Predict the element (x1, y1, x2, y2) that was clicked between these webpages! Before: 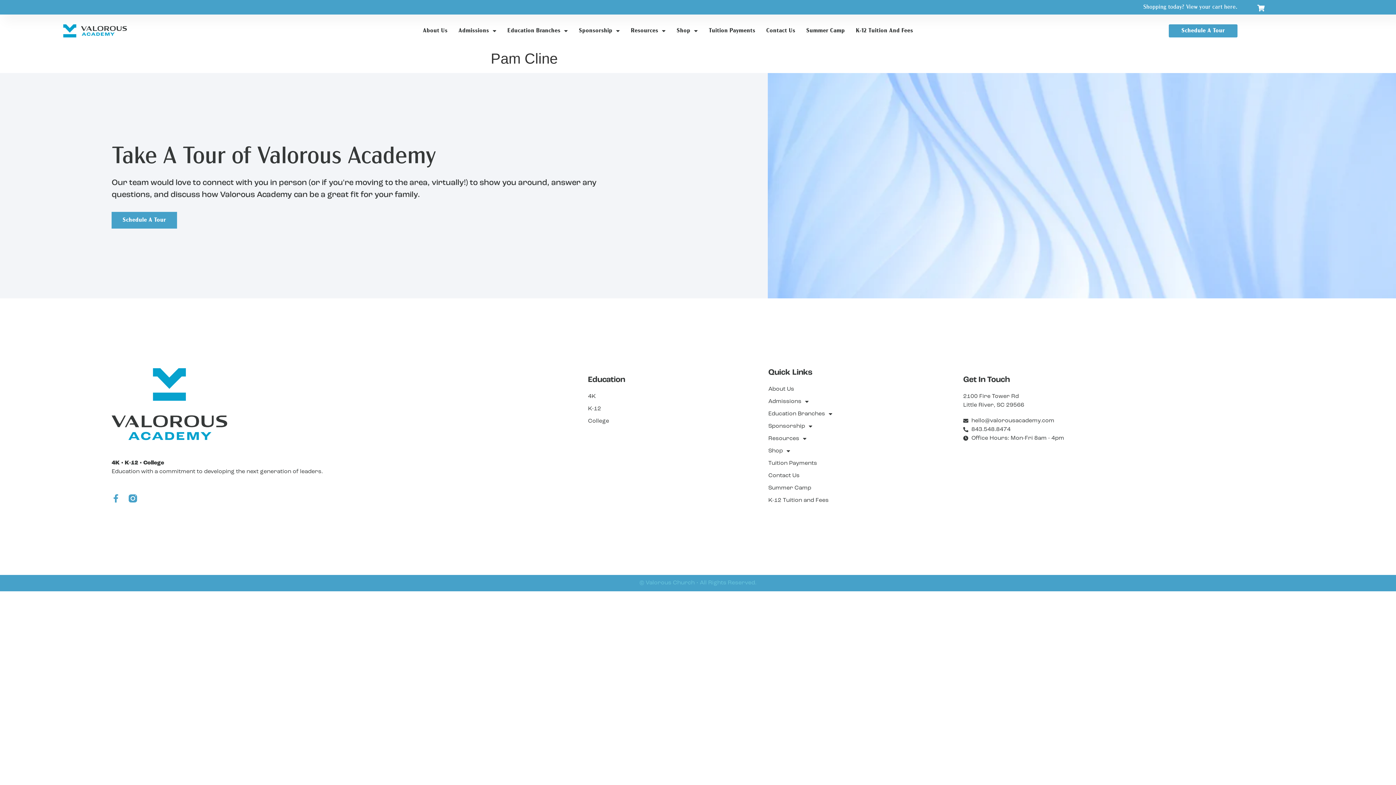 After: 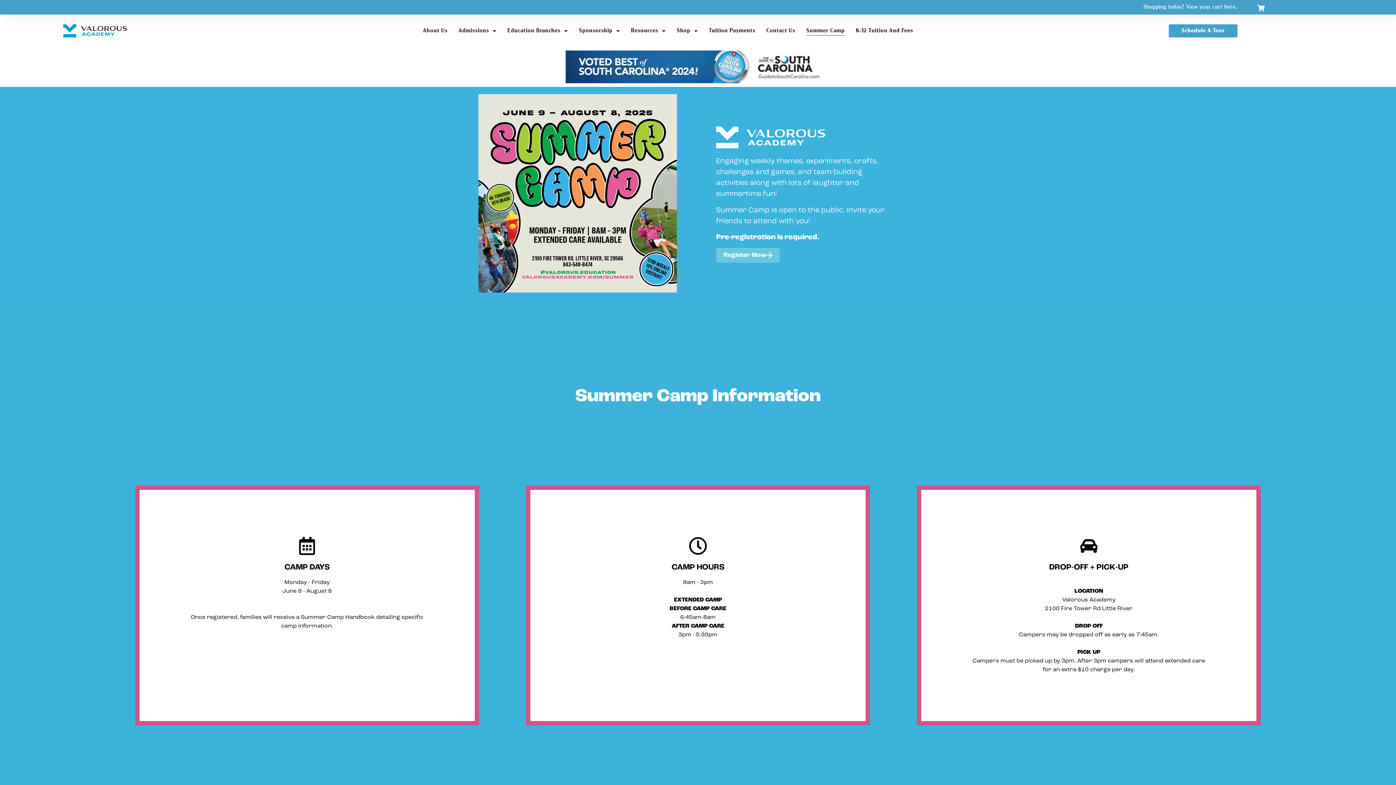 Action: bbox: (768, 484, 956, 492) label: Summer Camp